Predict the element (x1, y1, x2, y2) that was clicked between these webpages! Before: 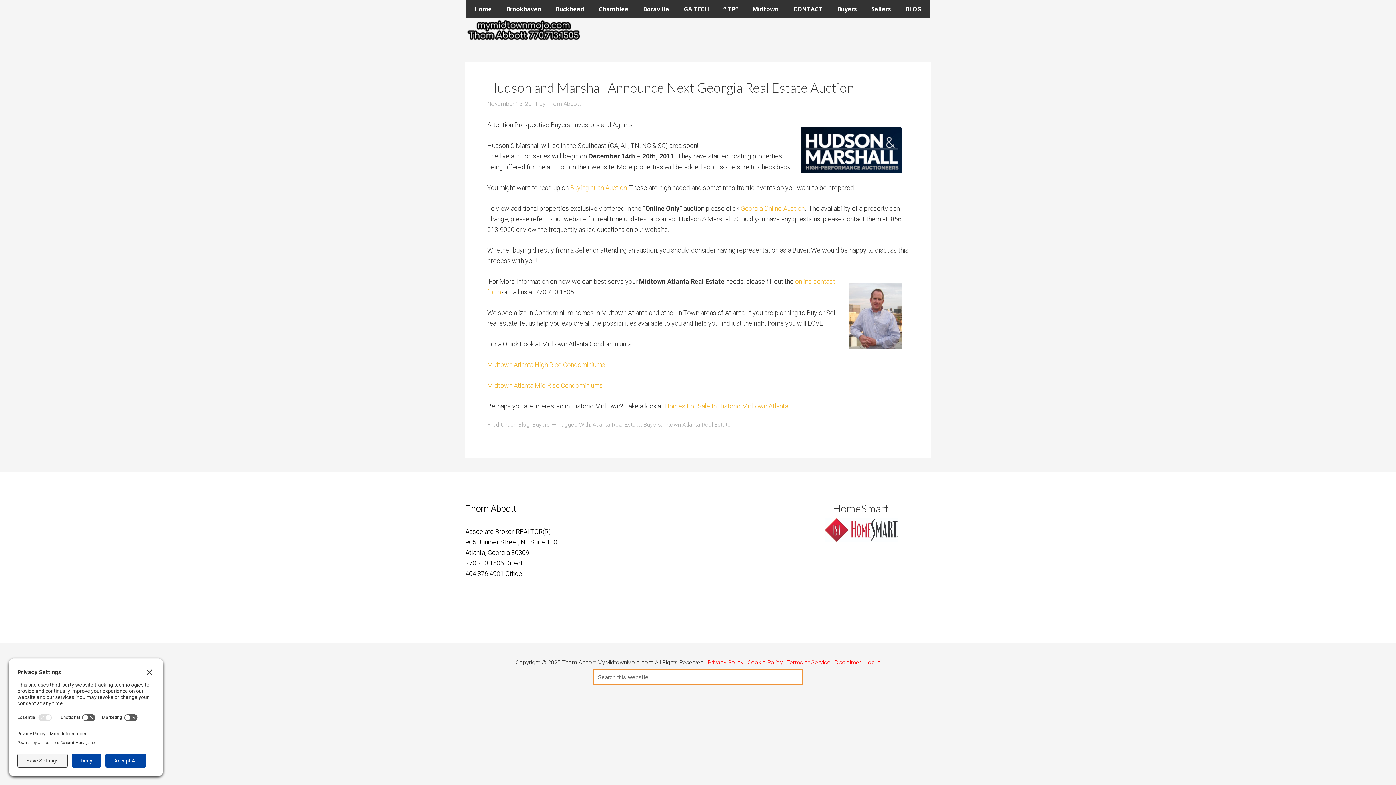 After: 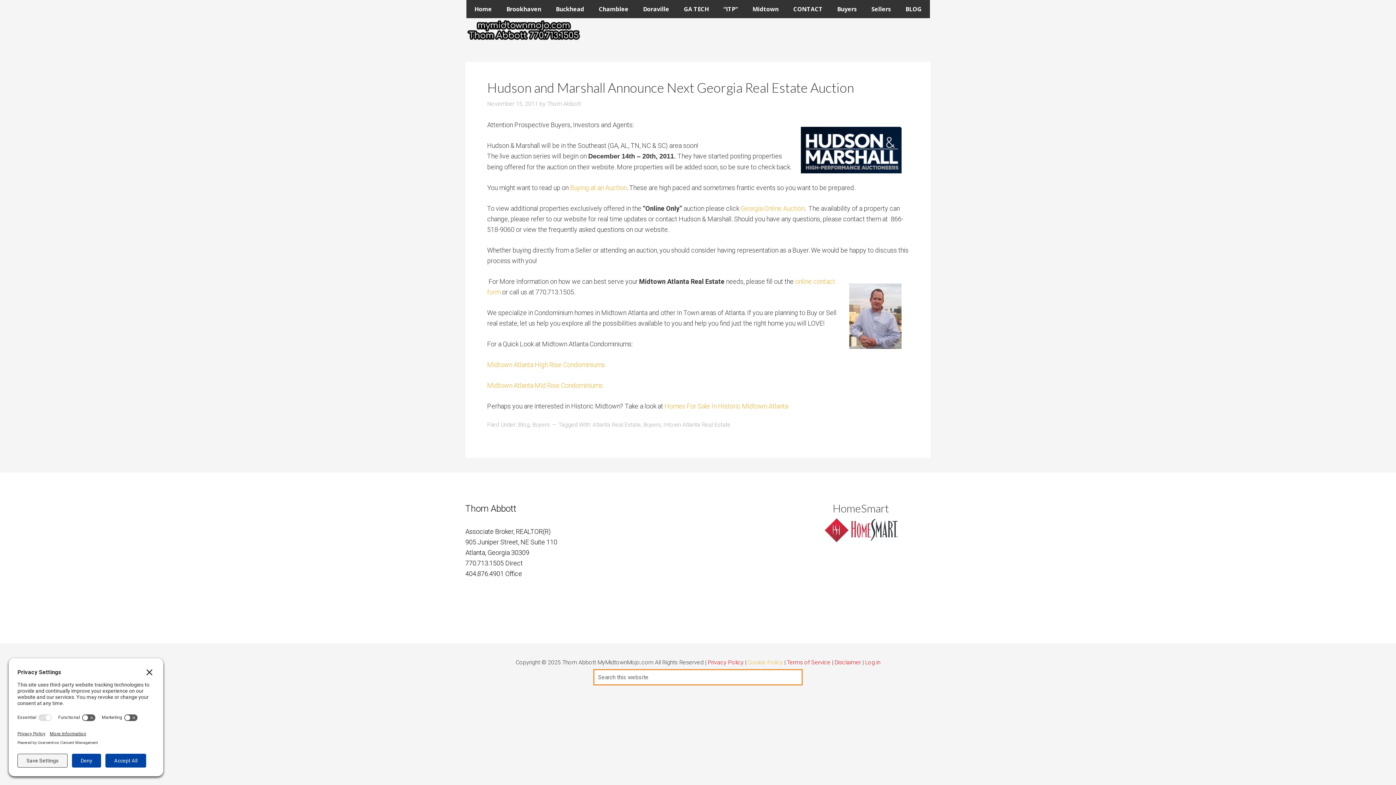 Action: bbox: (747, 659, 783, 666) label: Cookie Policy